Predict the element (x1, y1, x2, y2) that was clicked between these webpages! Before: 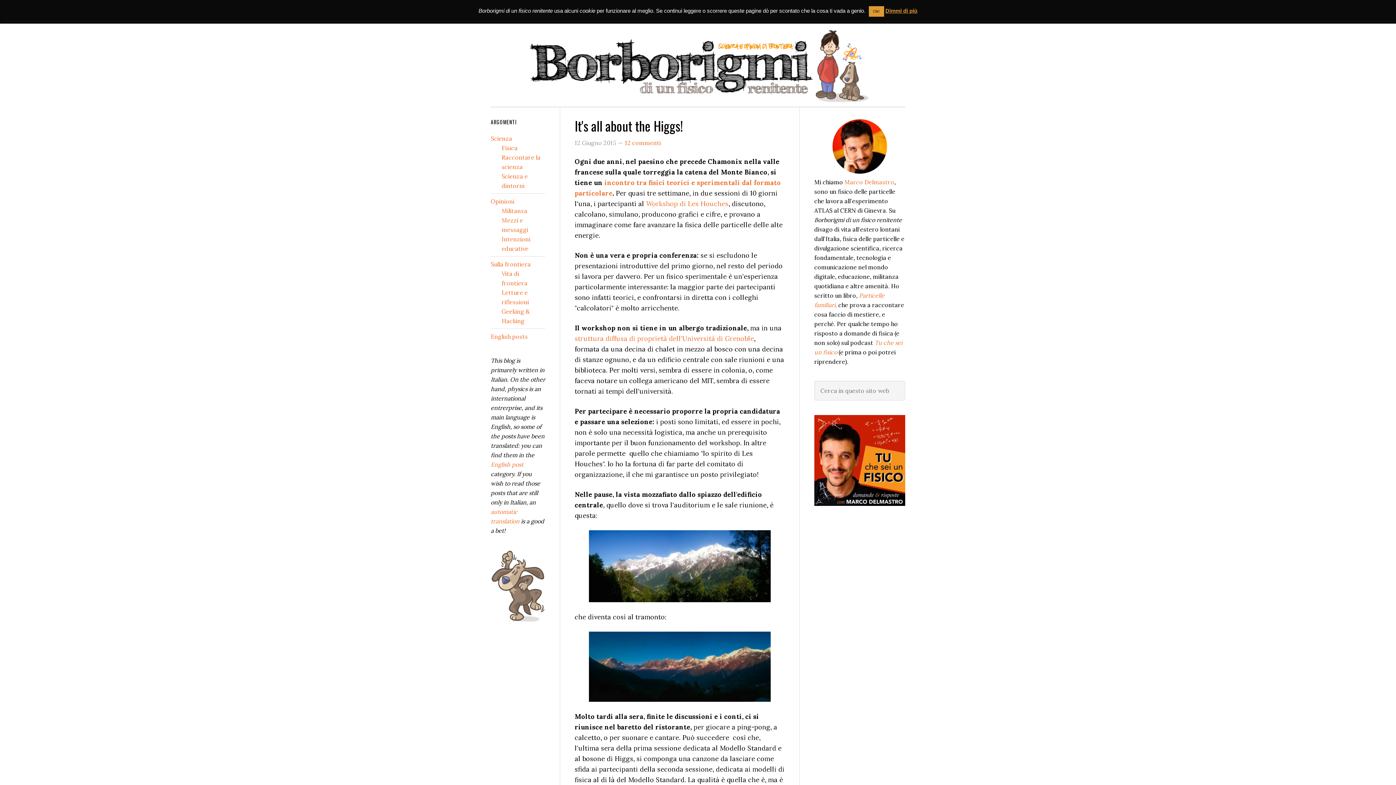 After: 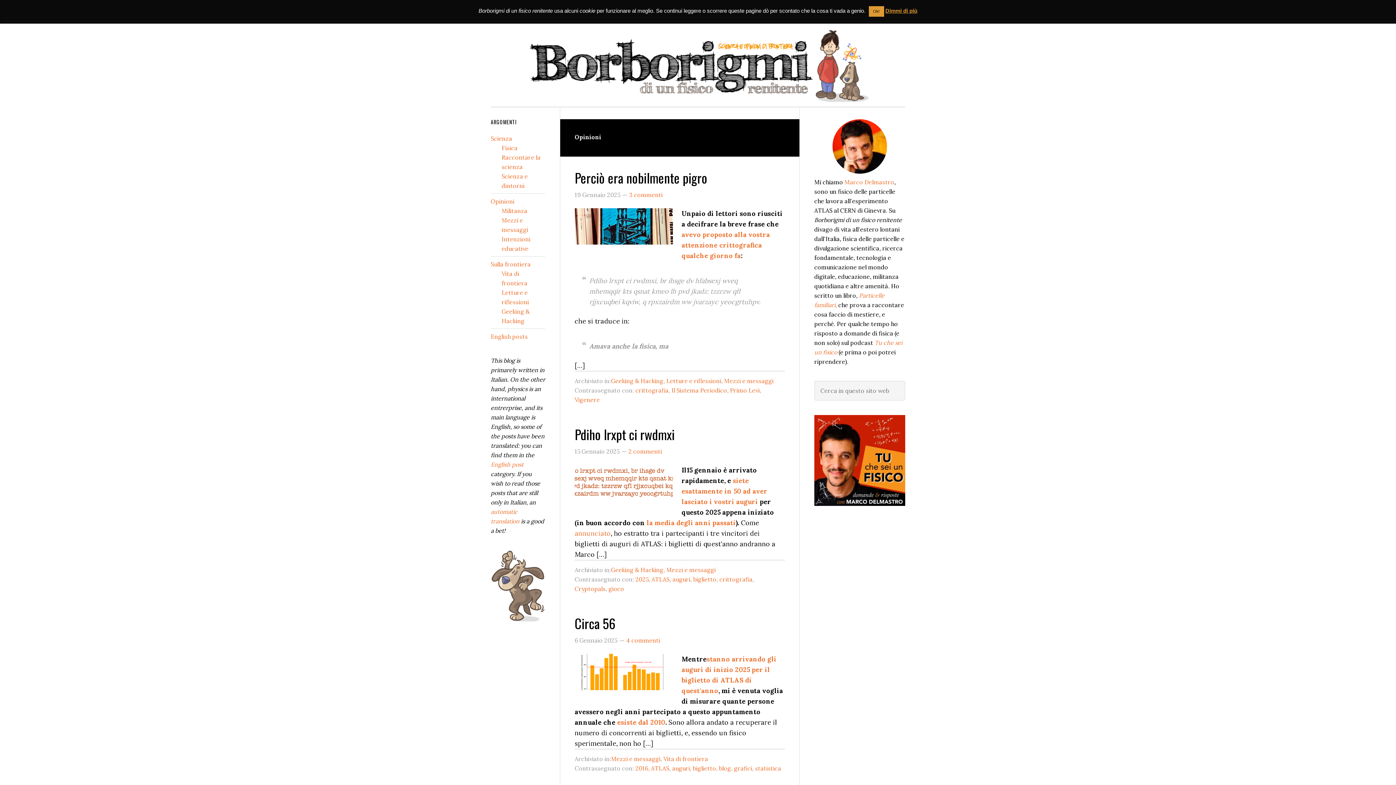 Action: bbox: (490, 197, 514, 205) label: Opinioni